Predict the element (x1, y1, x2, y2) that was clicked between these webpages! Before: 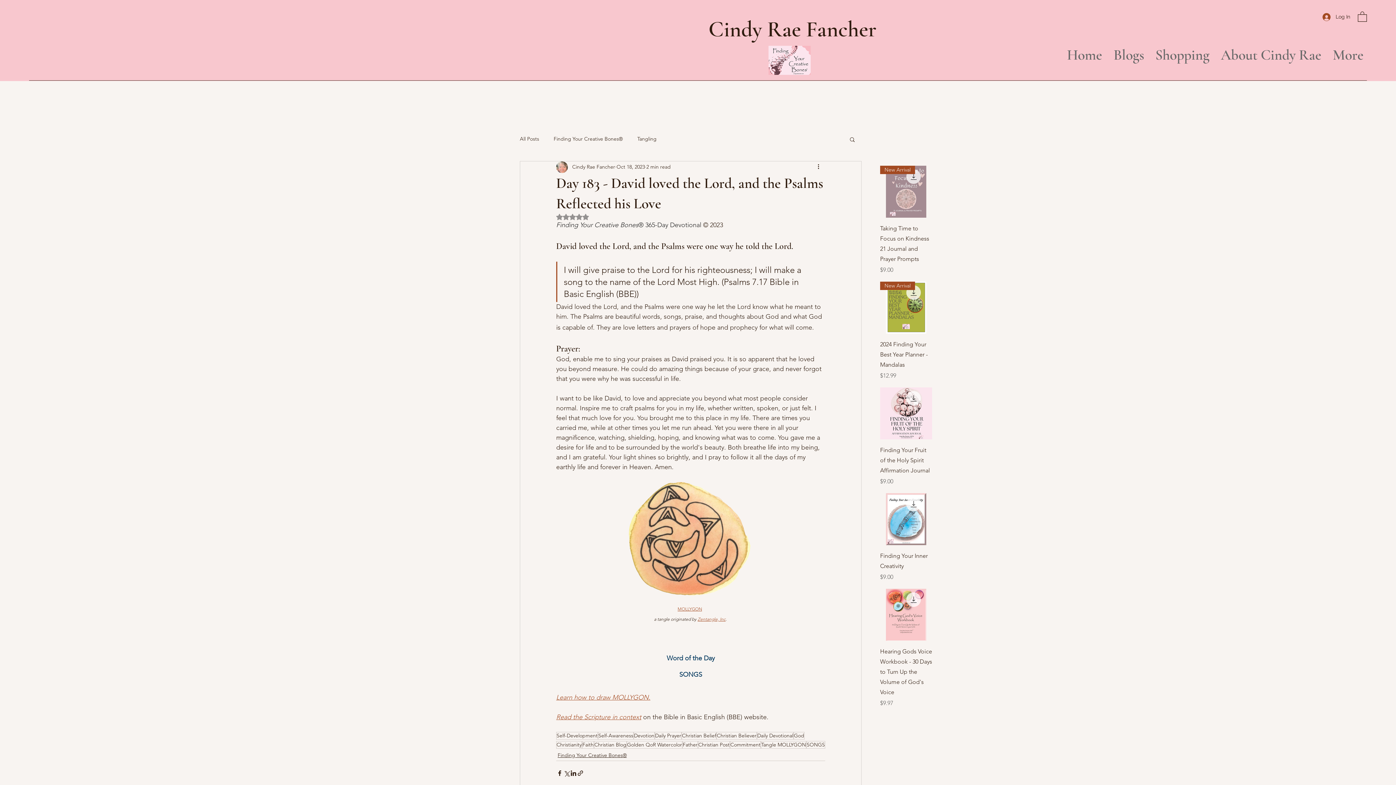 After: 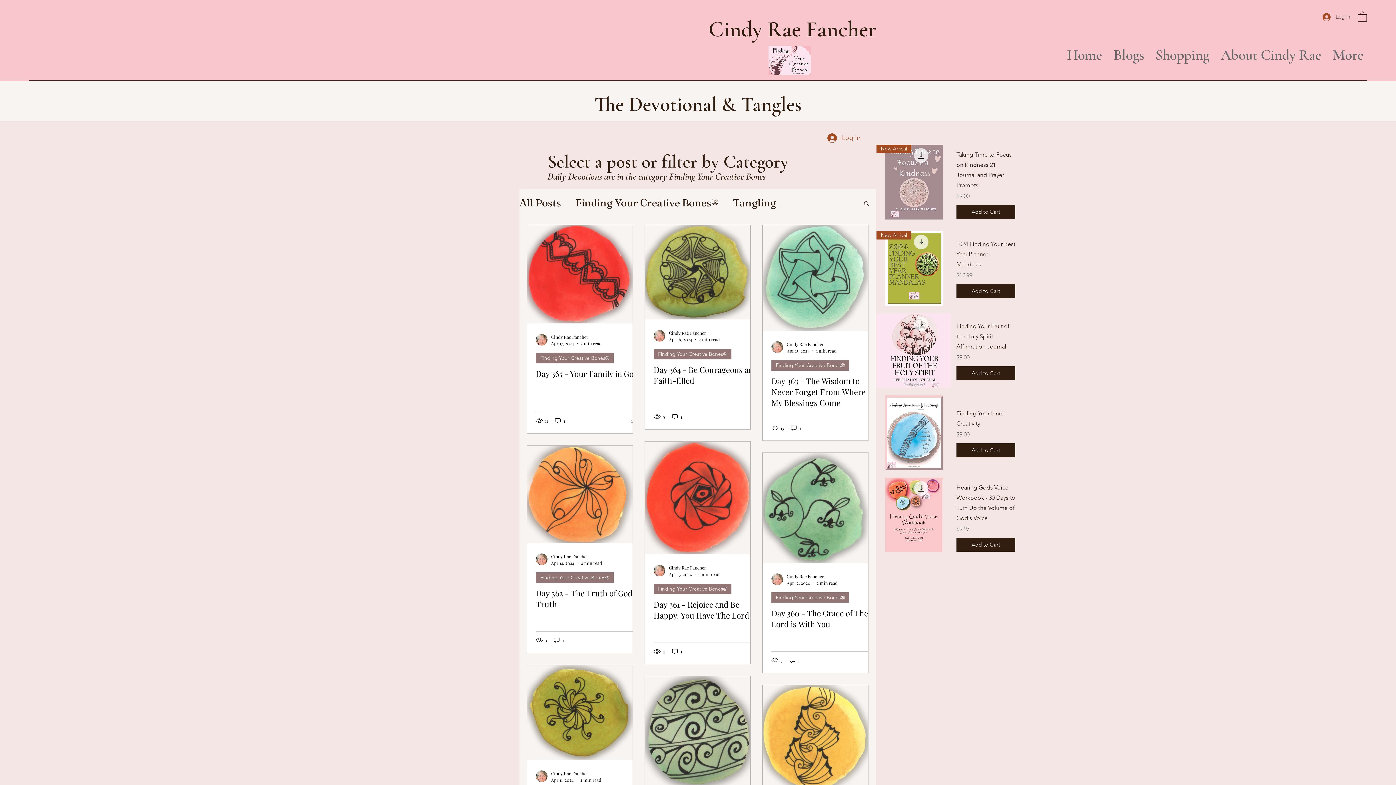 Action: label: Daily Devotional bbox: (757, 732, 793, 740)